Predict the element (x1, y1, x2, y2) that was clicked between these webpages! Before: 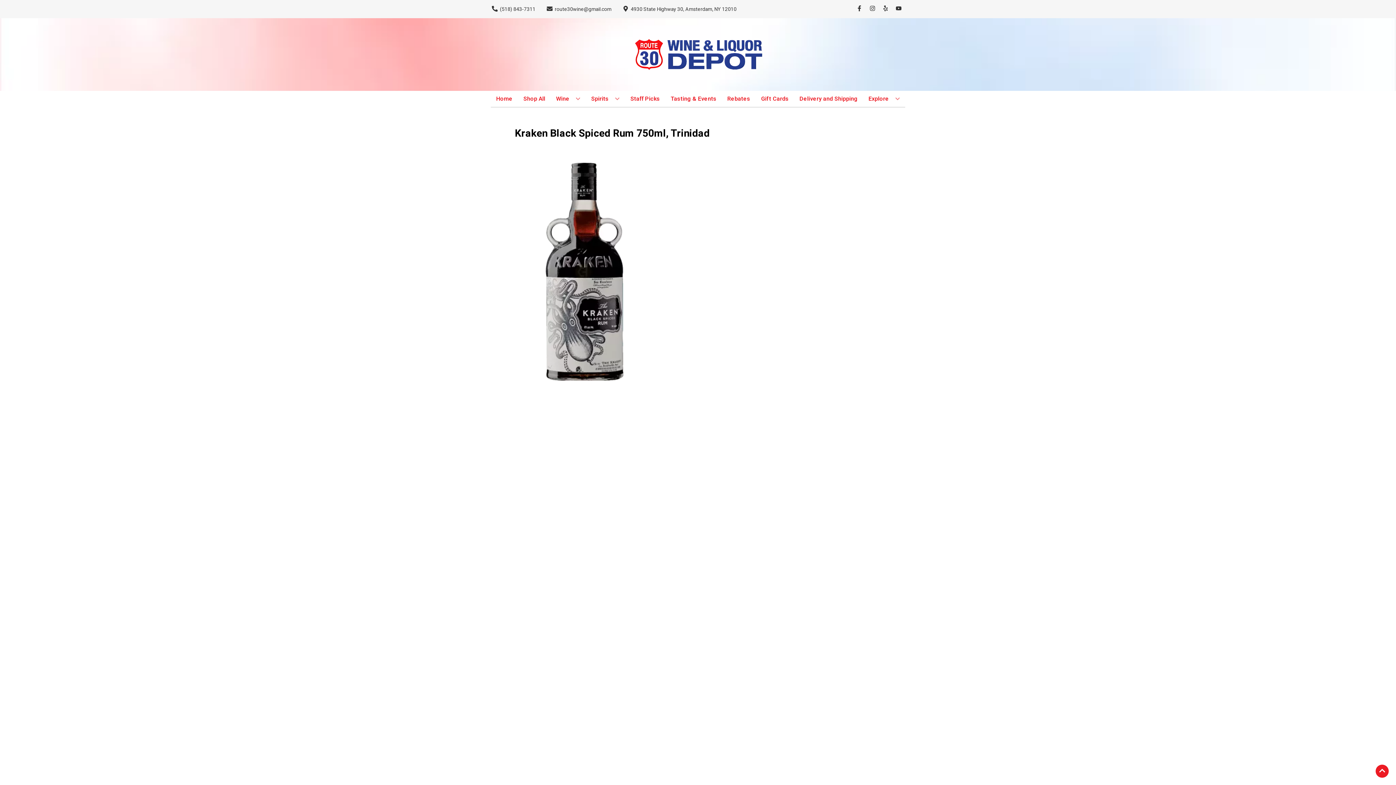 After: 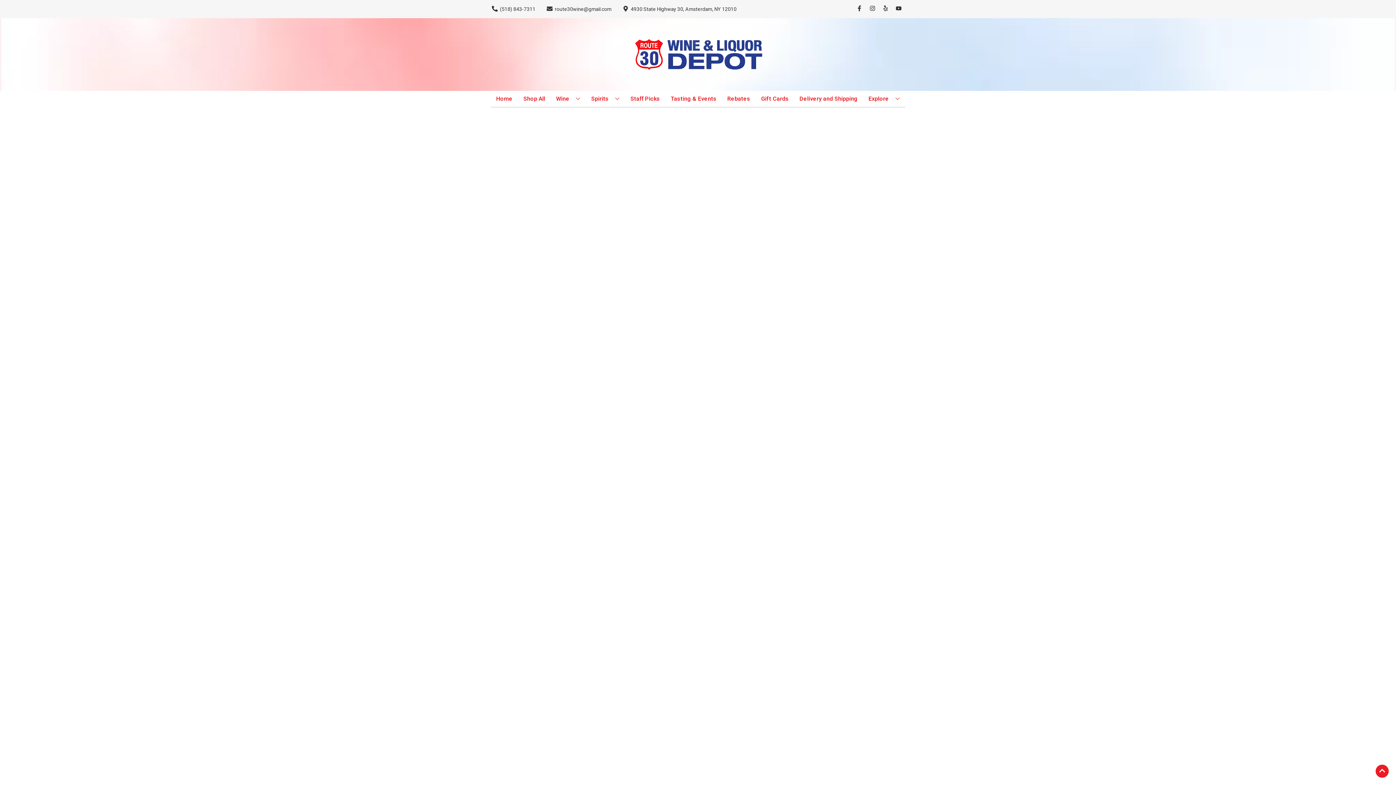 Action: label: Staff Picks bbox: (627, 90, 662, 106)